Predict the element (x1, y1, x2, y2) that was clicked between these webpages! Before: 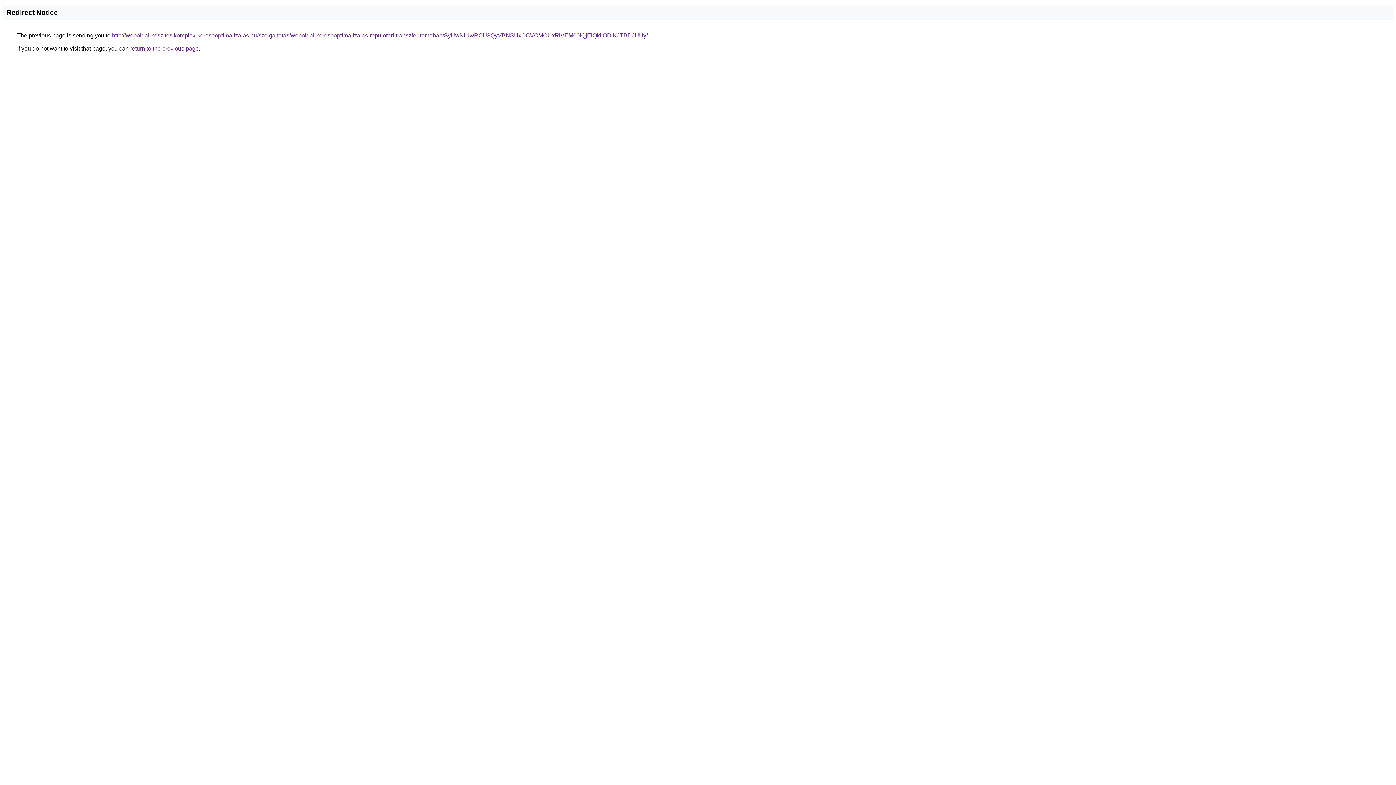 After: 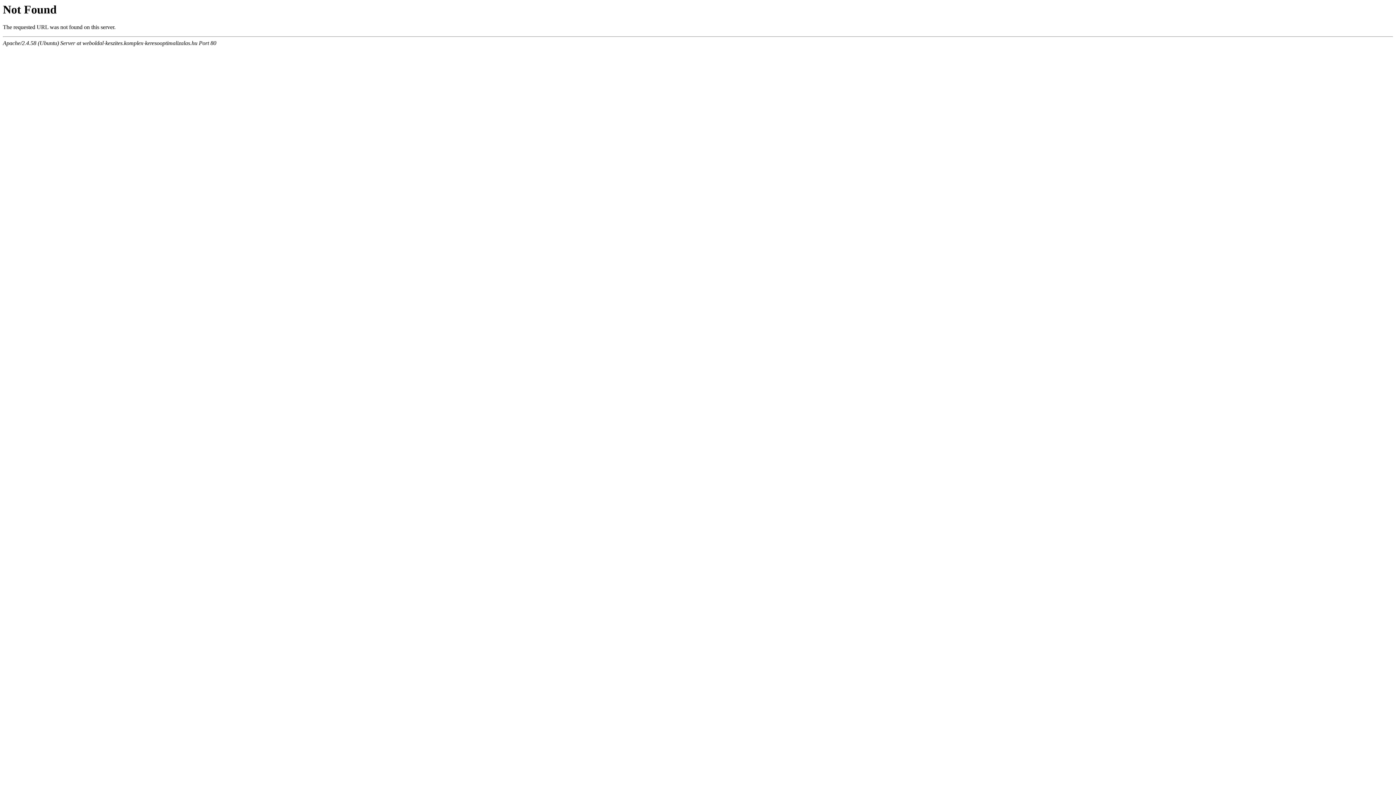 Action: bbox: (112, 32, 648, 38) label: http://weboldal-keszites.komplex-keresooptimalizalas.hu/szolgaltatas/weboldal-keresooptimalizalas-repuloteri-transzfer-temaban/SyUwNiUwRCU3QyVBNSUxOCVCMCUxRiVEM00lQjElQkIlODlKJTBDJUUy/